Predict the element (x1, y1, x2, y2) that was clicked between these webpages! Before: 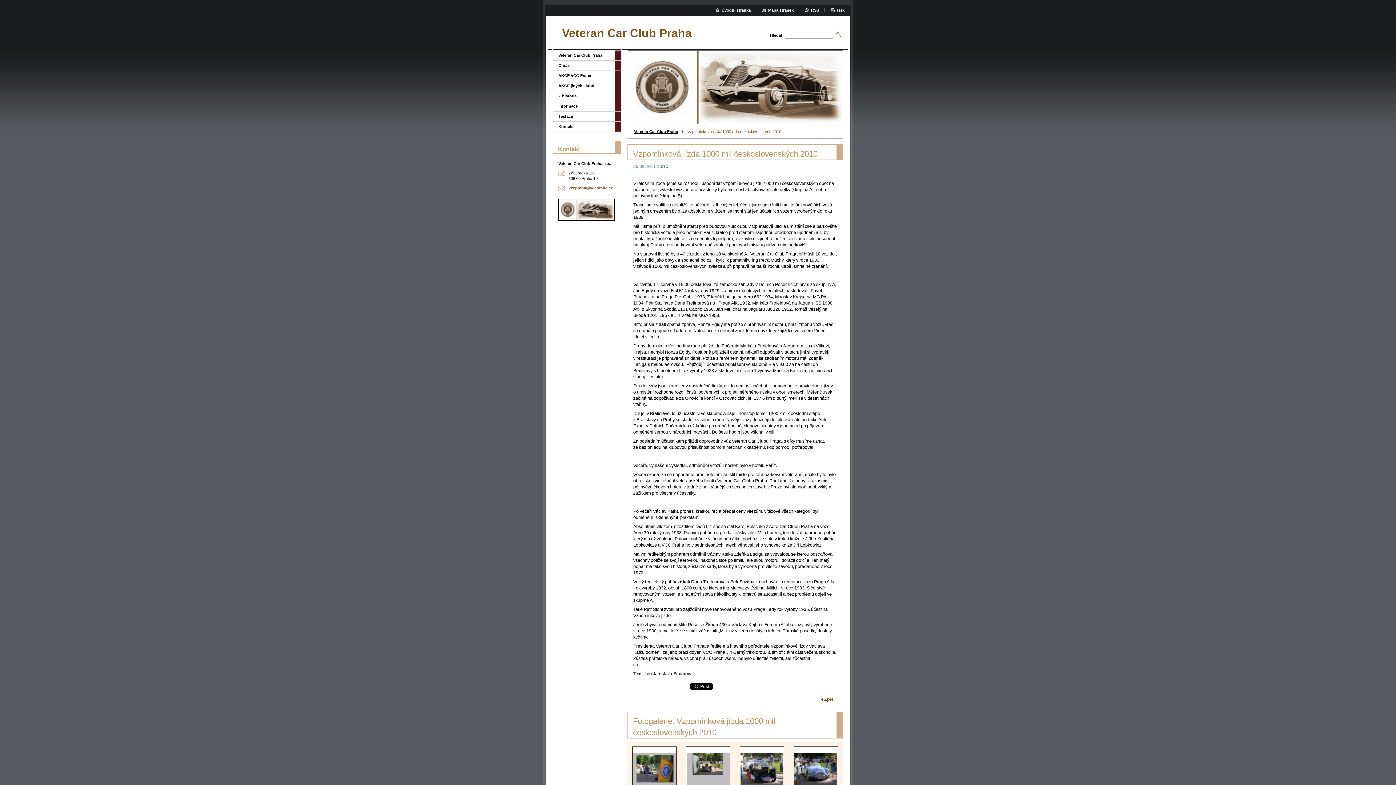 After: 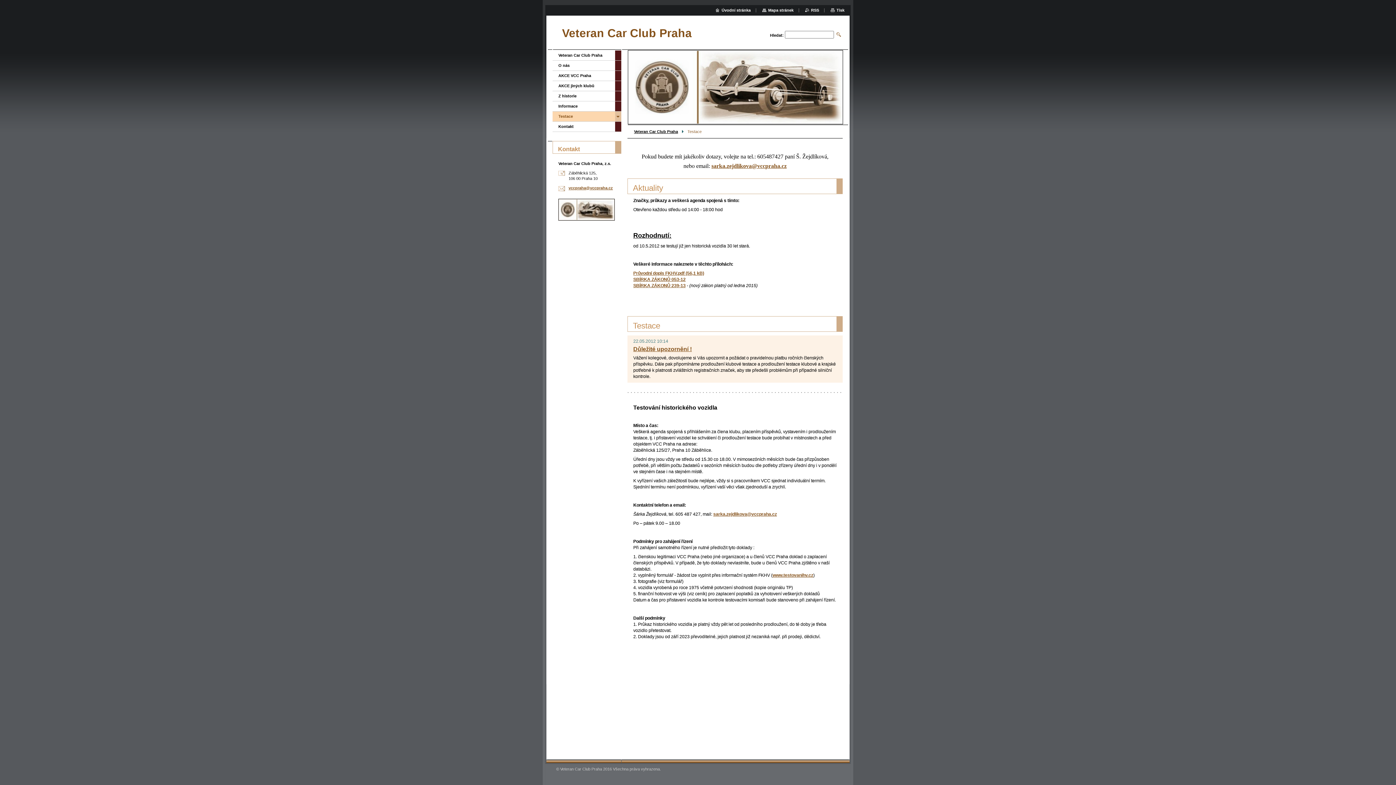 Action: bbox: (552, 111, 615, 121) label: Testace